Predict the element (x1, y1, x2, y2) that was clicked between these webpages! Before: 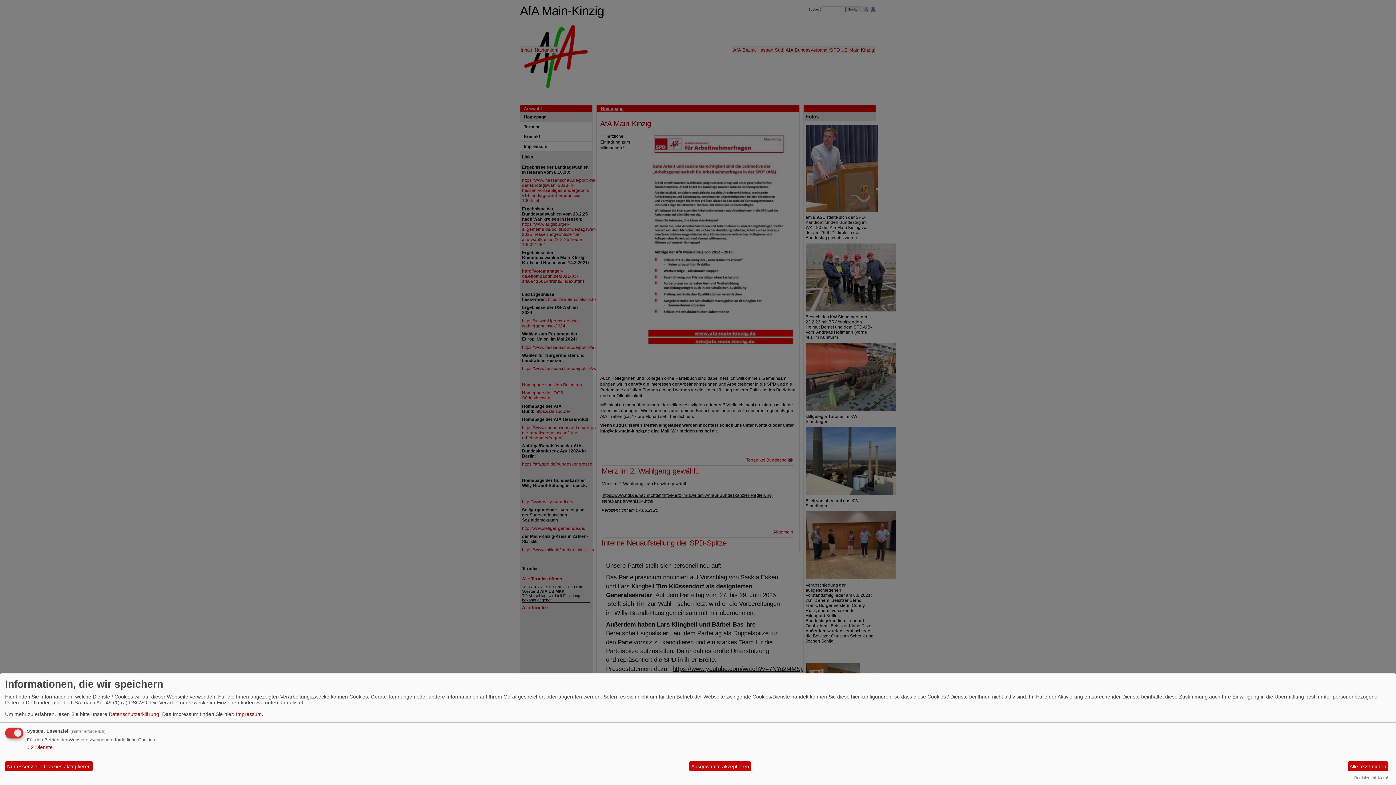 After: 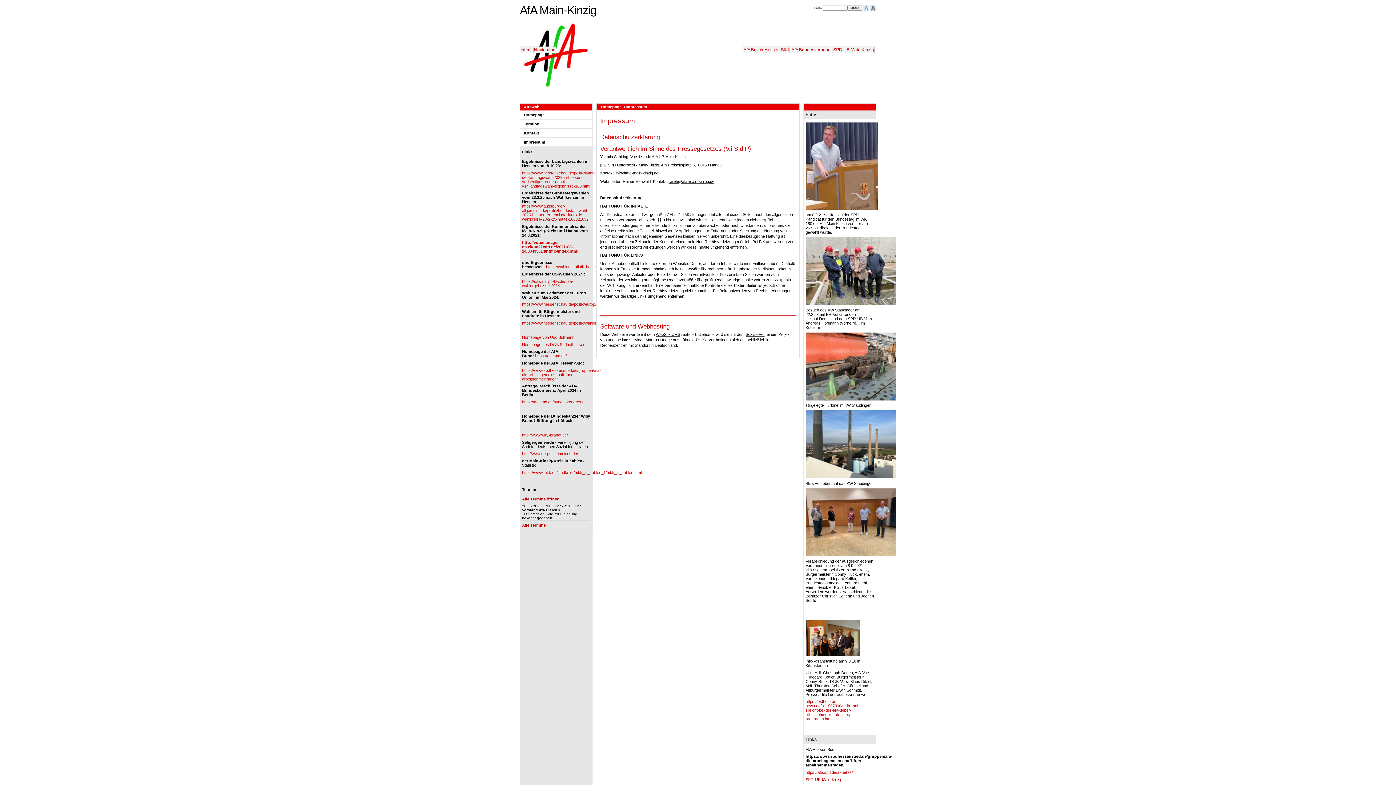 Action: label: Impressum bbox: (236, 711, 261, 717)